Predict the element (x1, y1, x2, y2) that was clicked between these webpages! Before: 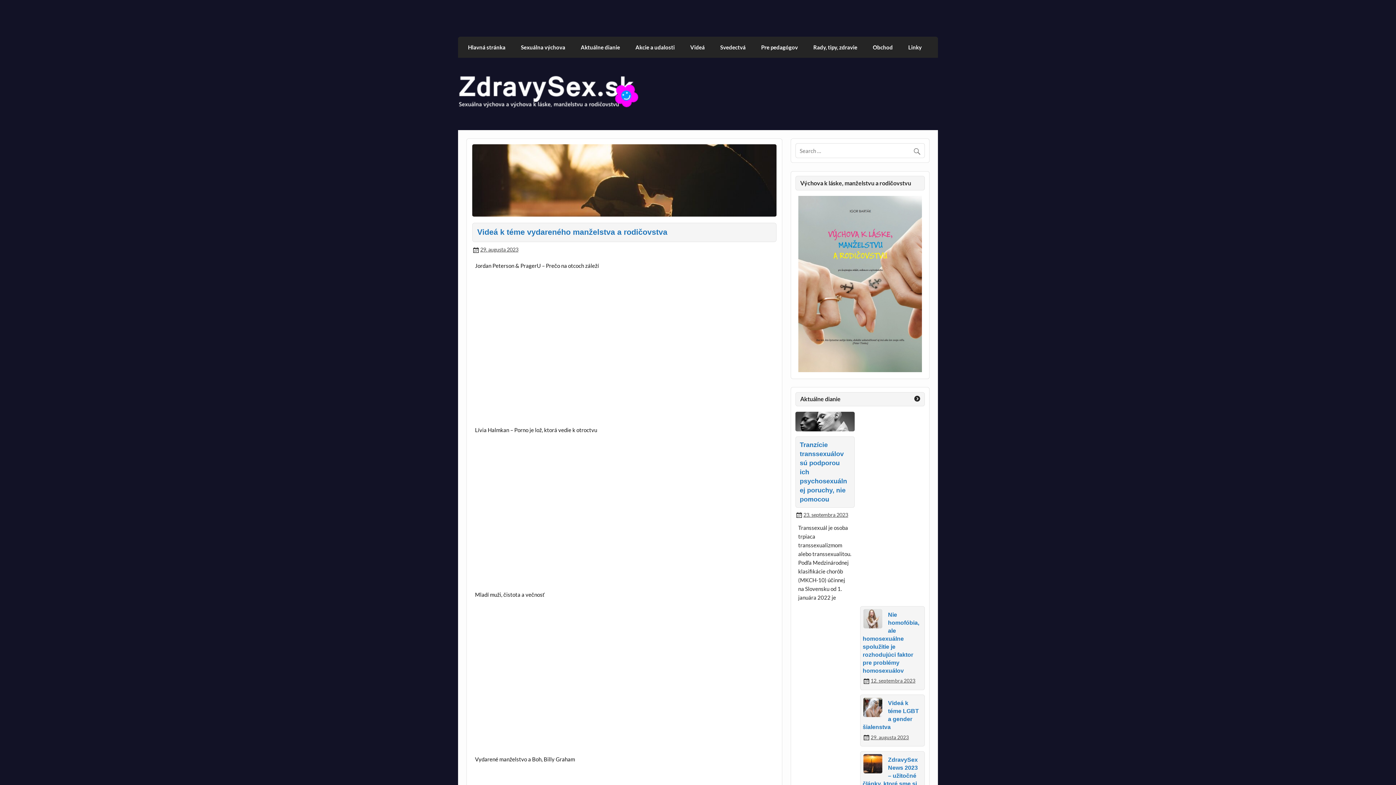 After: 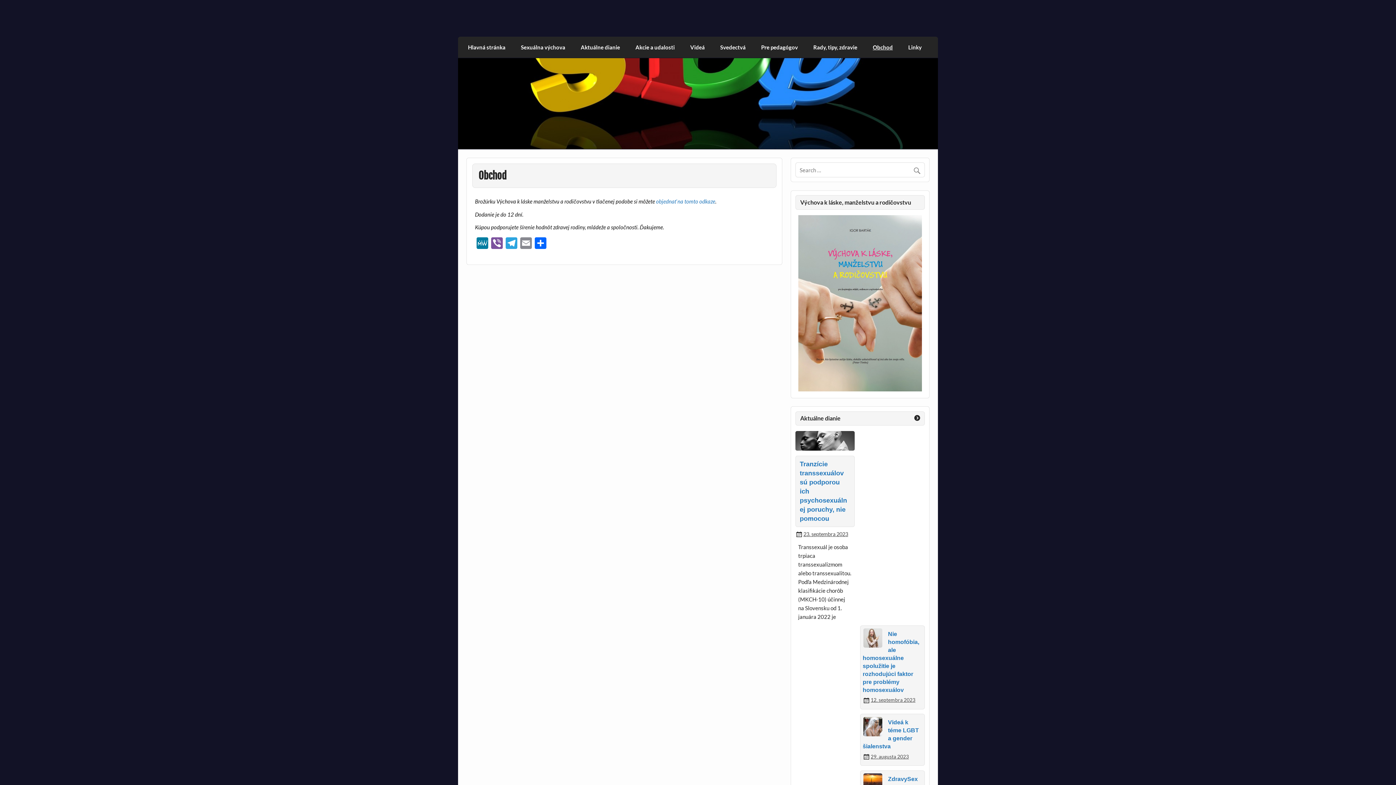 Action: label: Obchod bbox: (865, 36, 900, 57)